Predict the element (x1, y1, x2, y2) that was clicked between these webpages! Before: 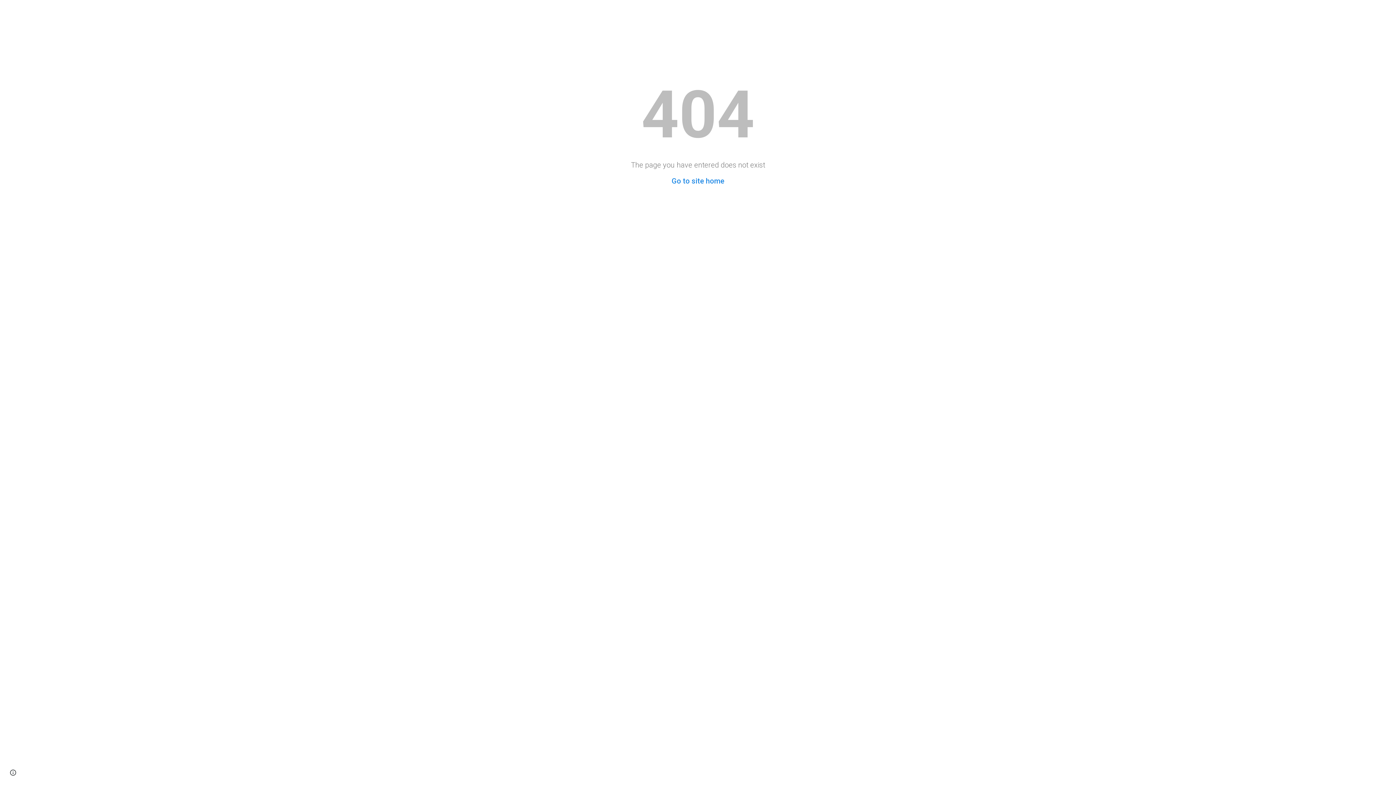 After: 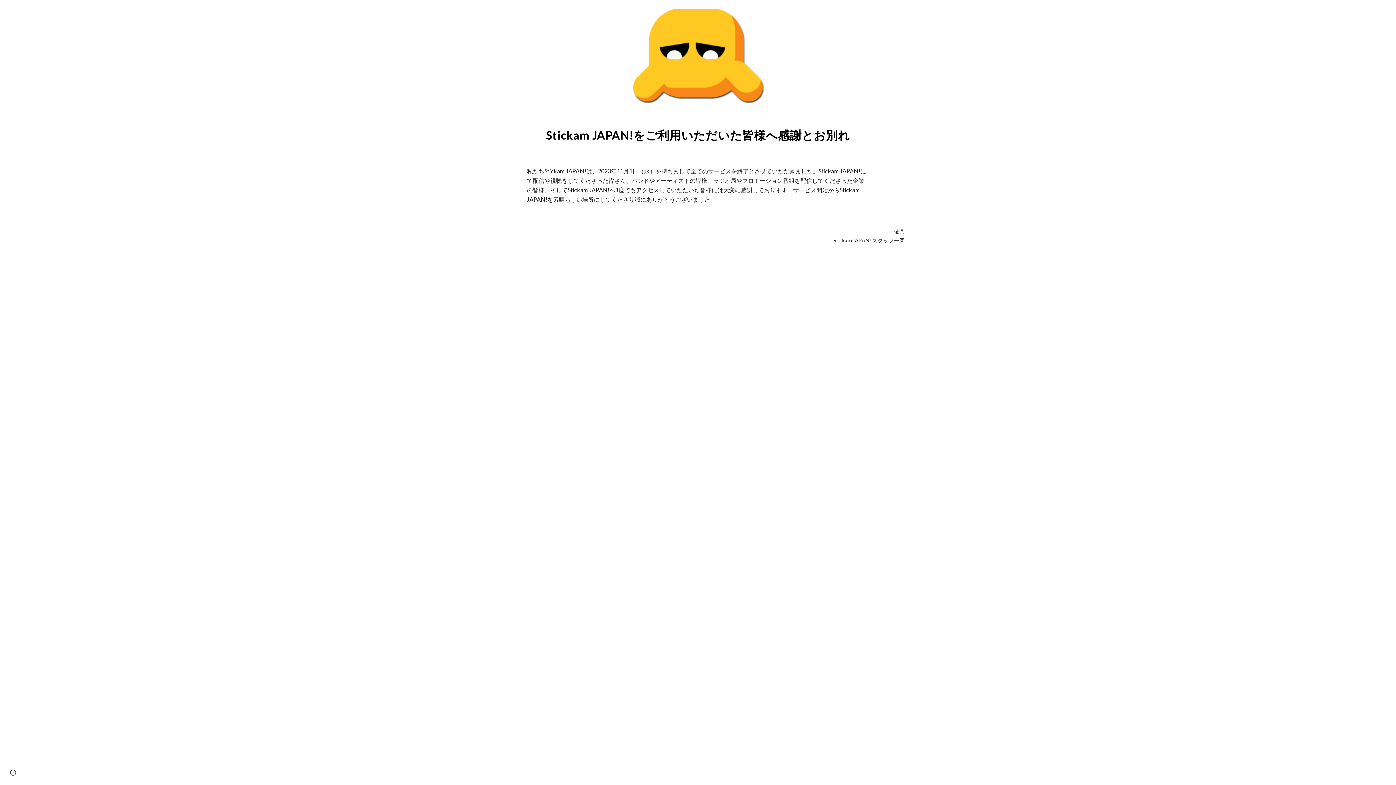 Action: label: Go to site home bbox: (671, 176, 724, 185)